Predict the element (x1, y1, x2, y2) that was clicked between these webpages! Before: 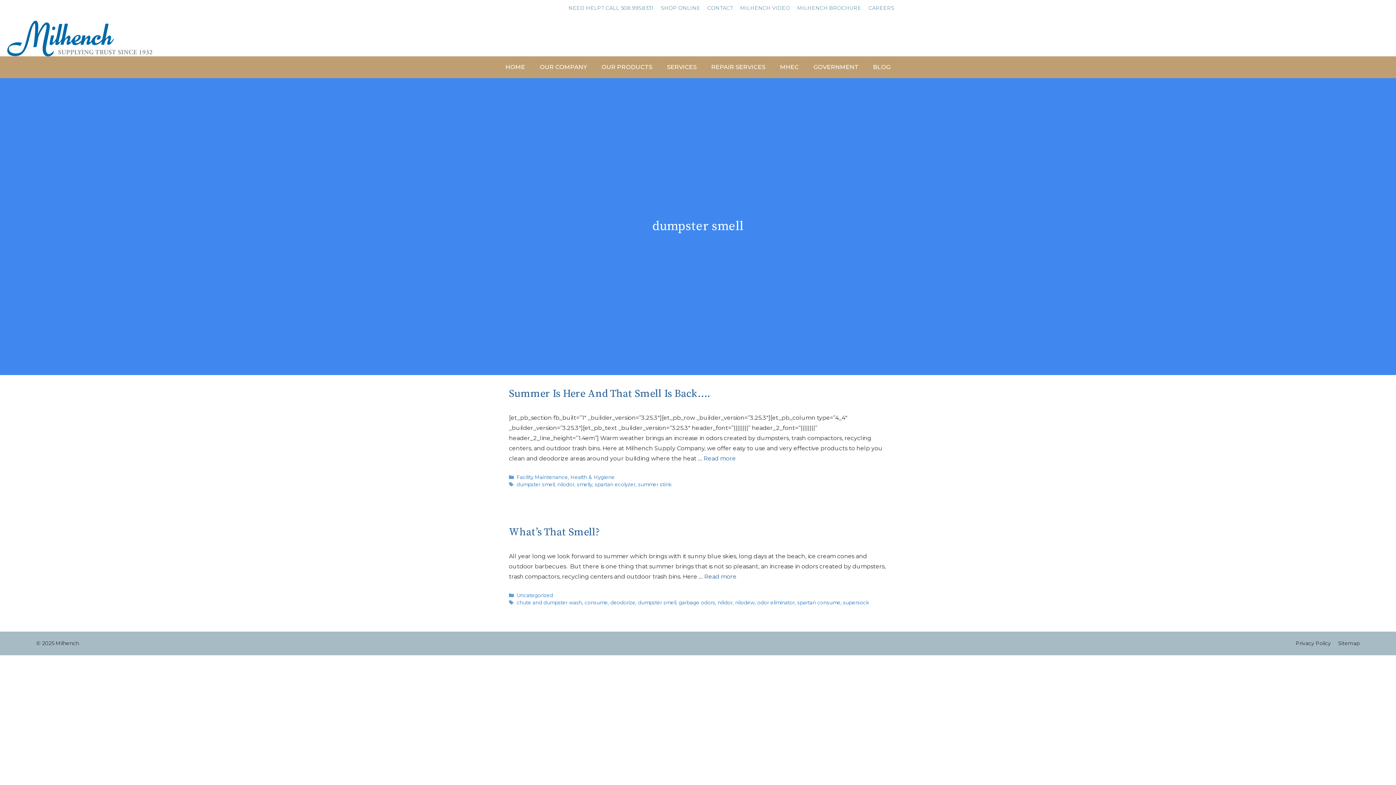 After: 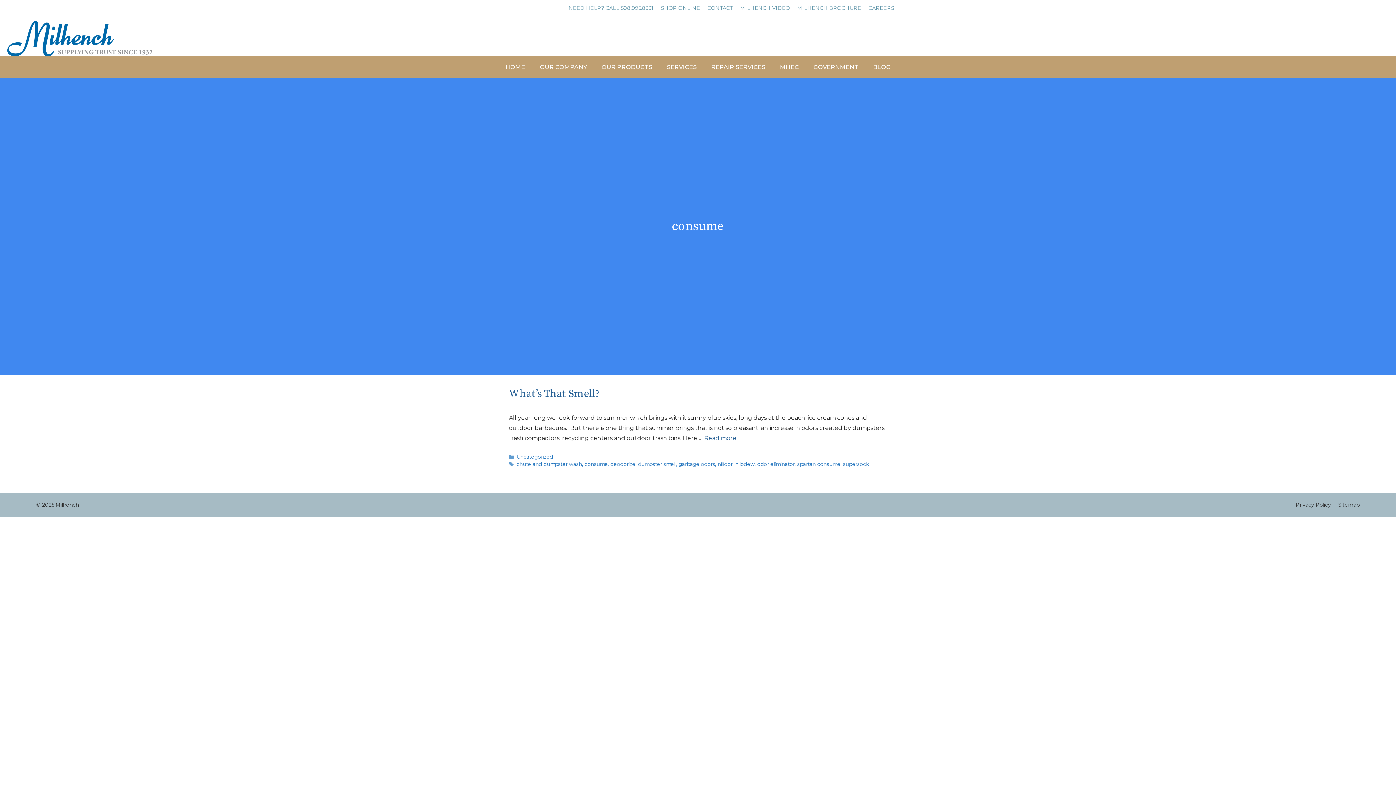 Action: label: consume bbox: (584, 599, 608, 605)